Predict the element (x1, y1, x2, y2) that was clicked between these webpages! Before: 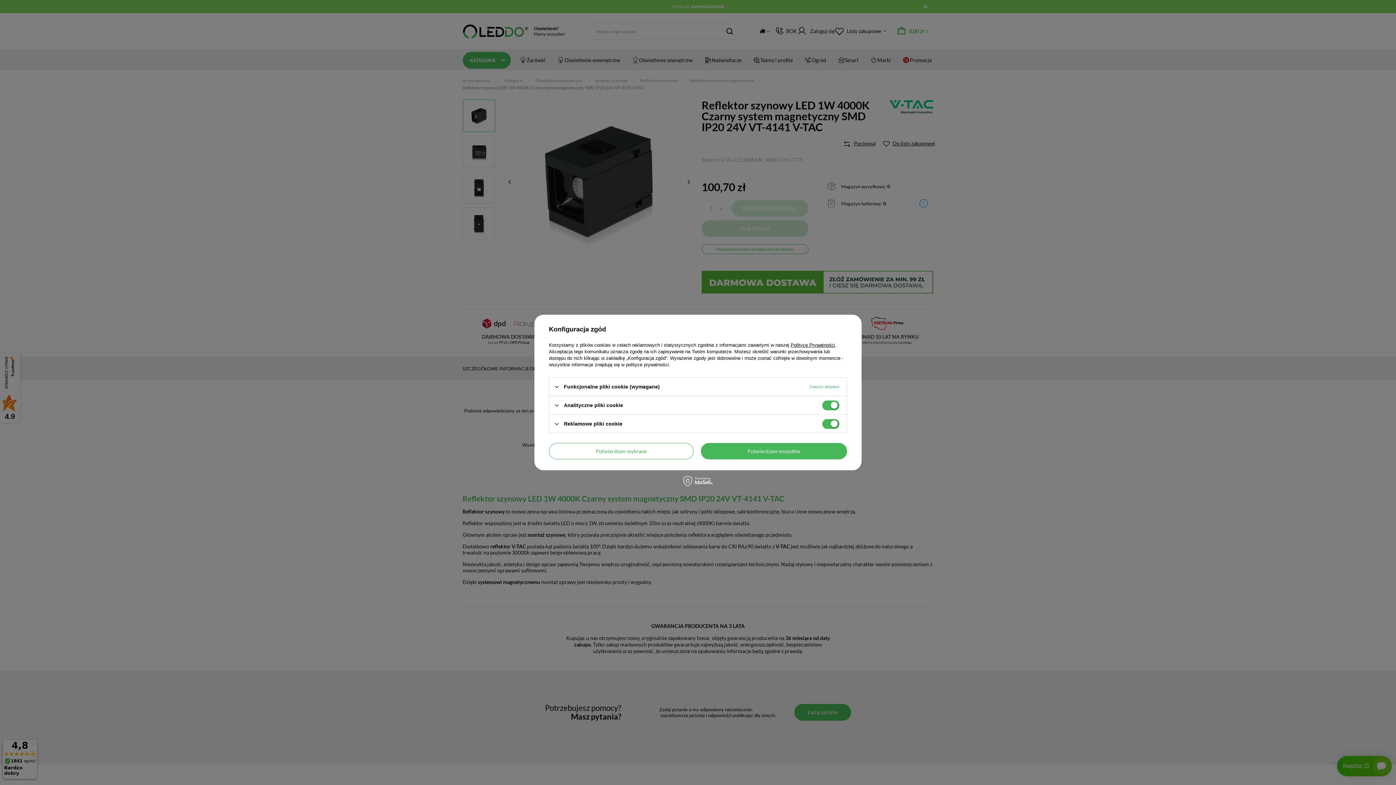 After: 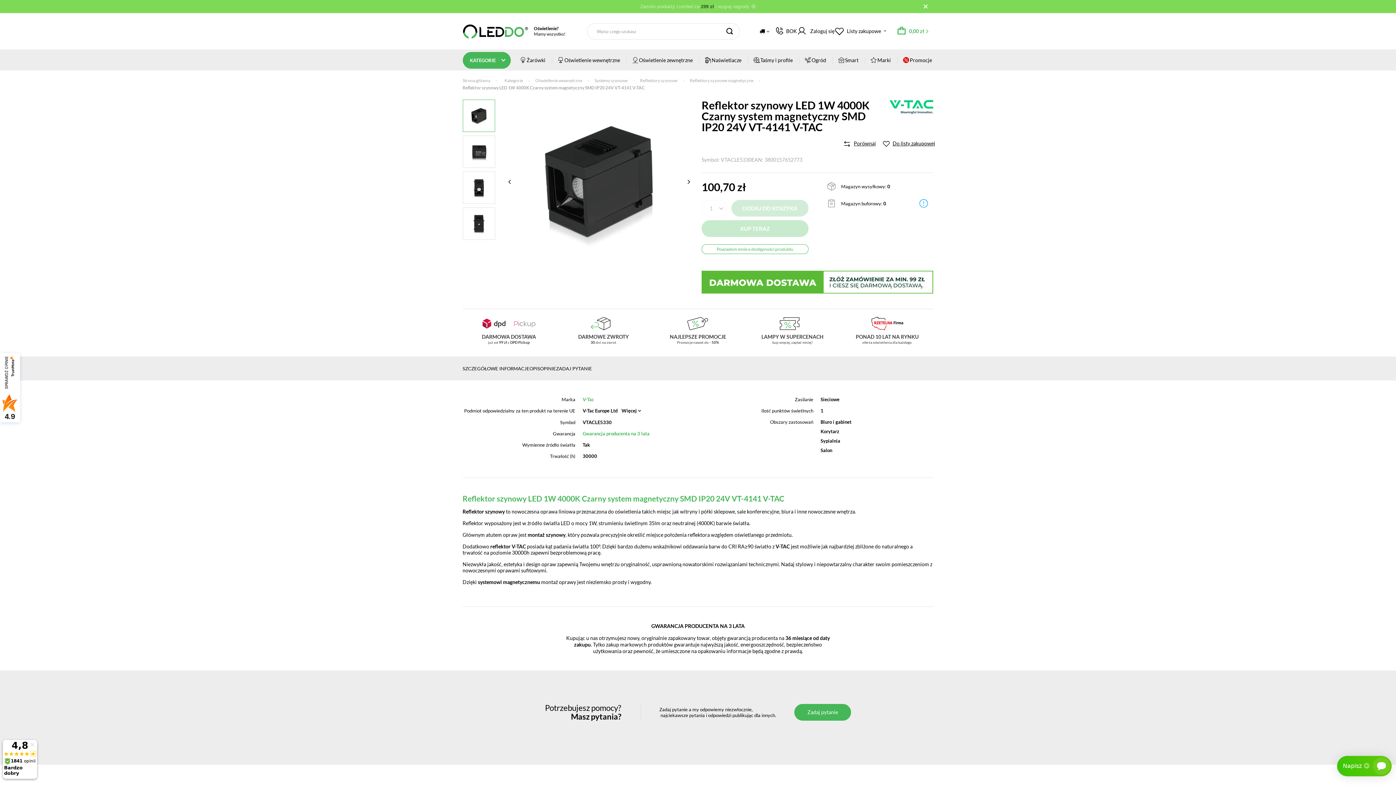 Action: bbox: (700, 443, 847, 459) label: Potwierdzam wszystkie